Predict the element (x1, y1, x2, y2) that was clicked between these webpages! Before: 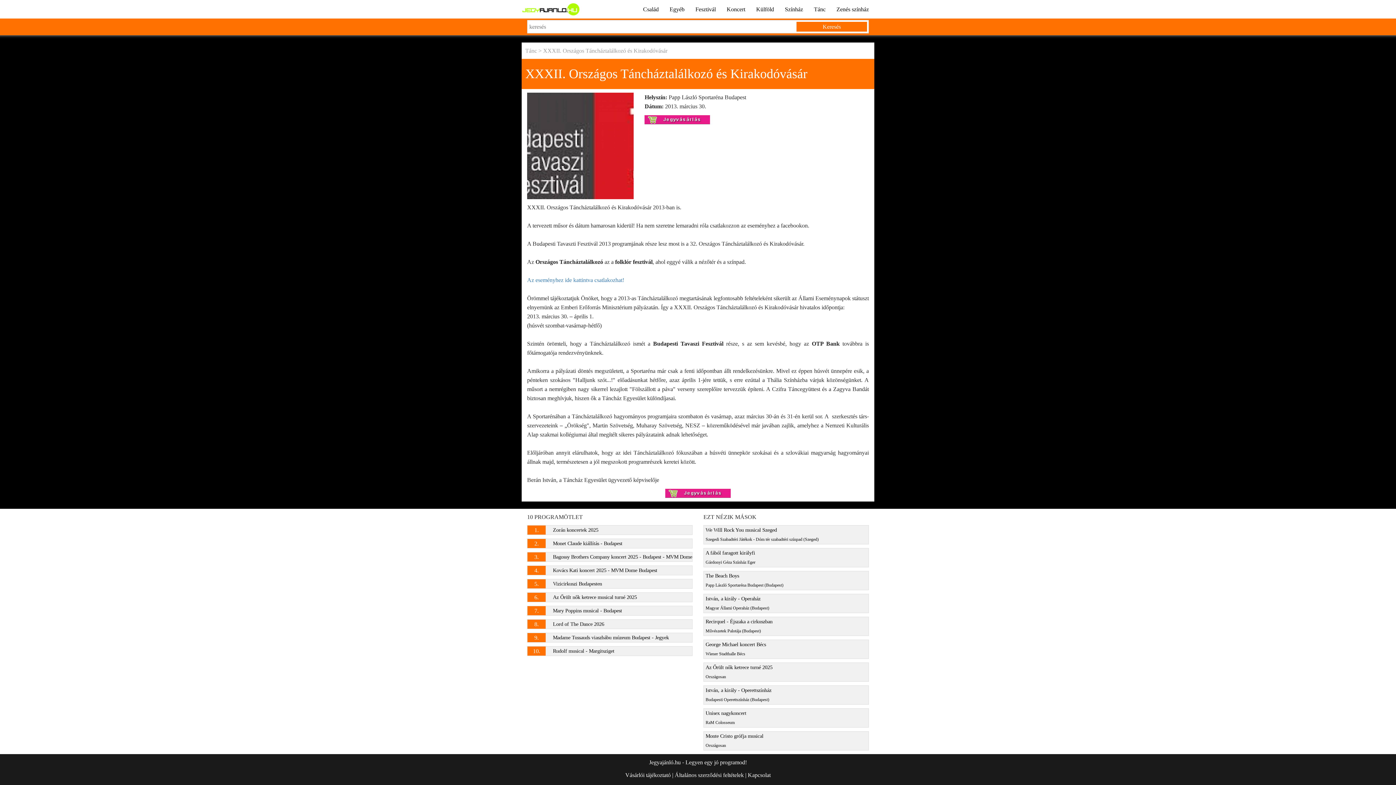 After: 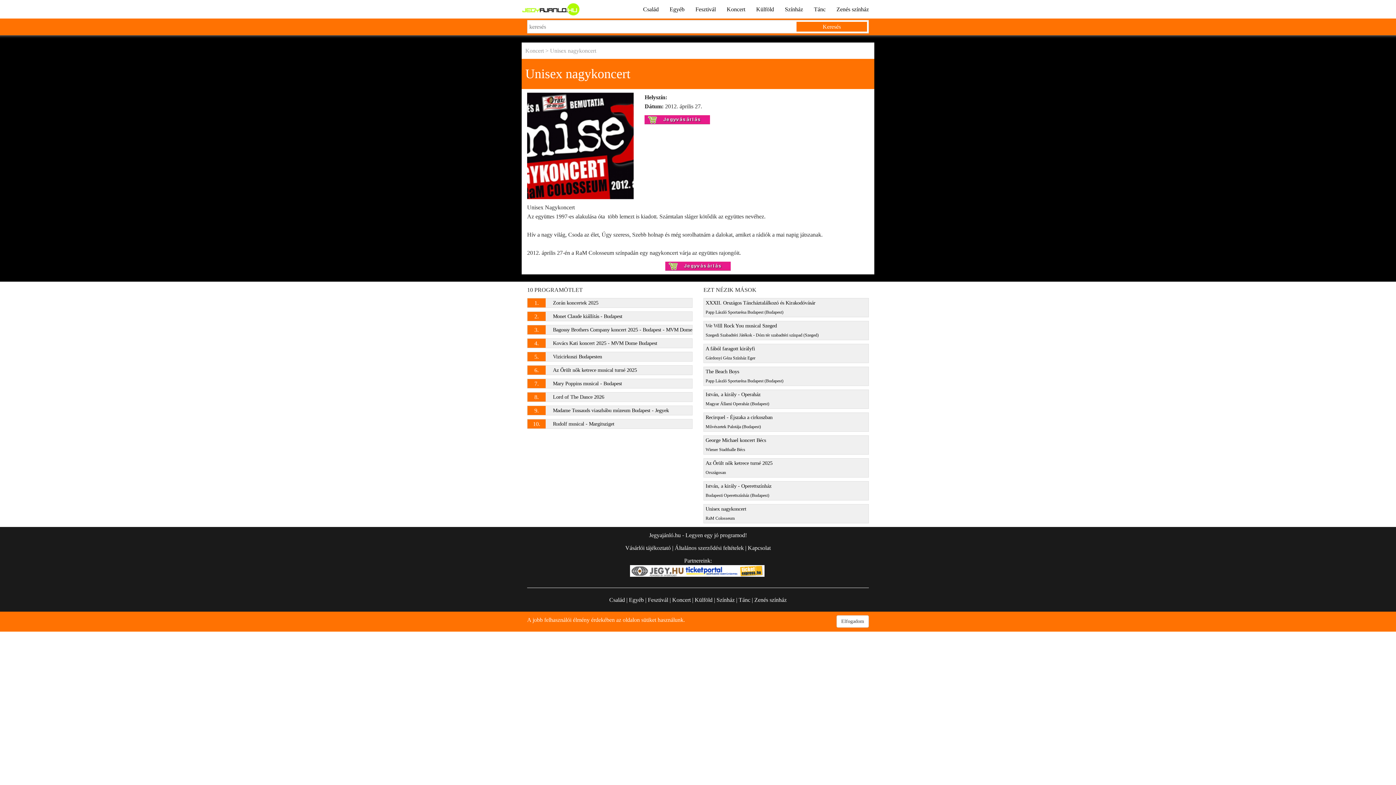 Action: label: Unisex nagykoncert
RaM Colosseum bbox: (703, 708, 869, 728)